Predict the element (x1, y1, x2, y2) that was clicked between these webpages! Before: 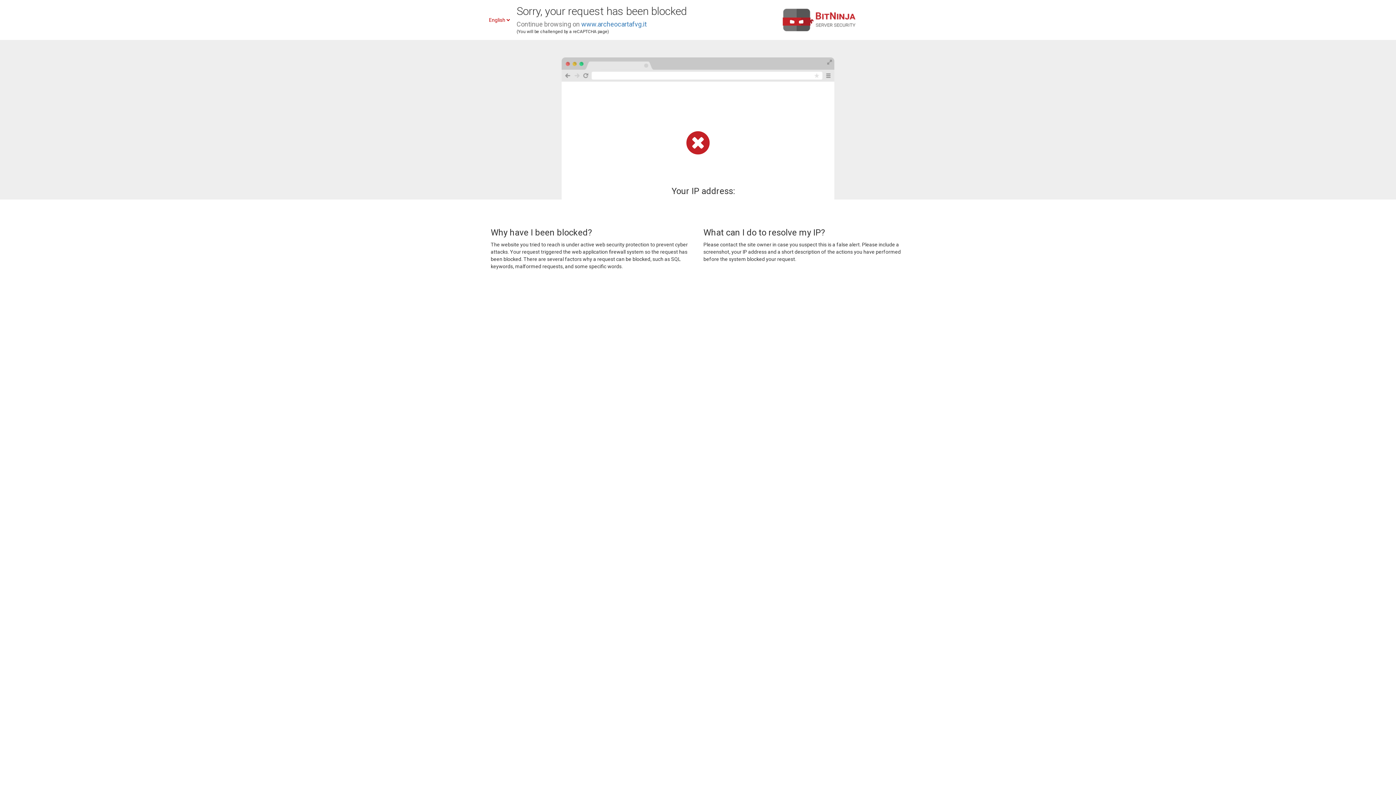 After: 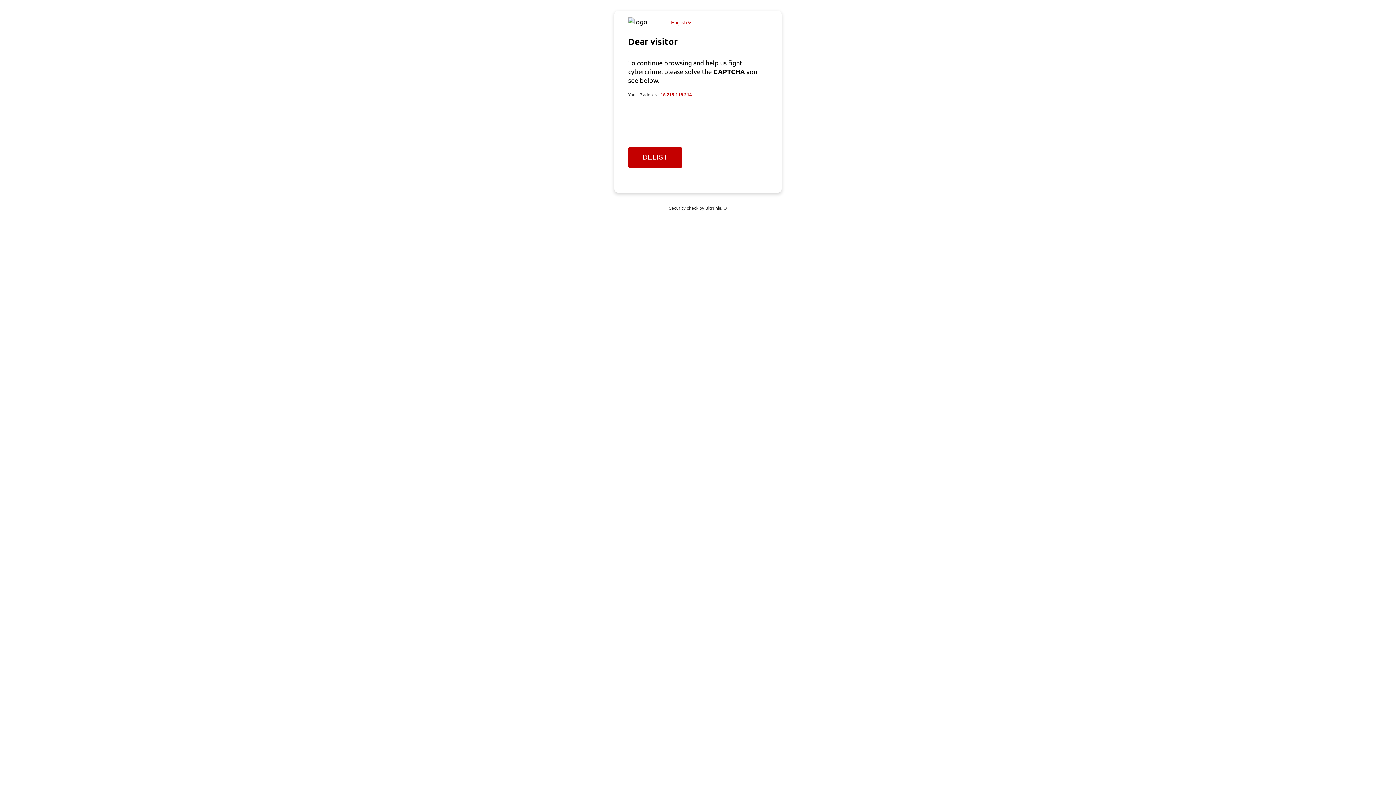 Action: label: www.archeocartafvg.it bbox: (581, 20, 646, 28)